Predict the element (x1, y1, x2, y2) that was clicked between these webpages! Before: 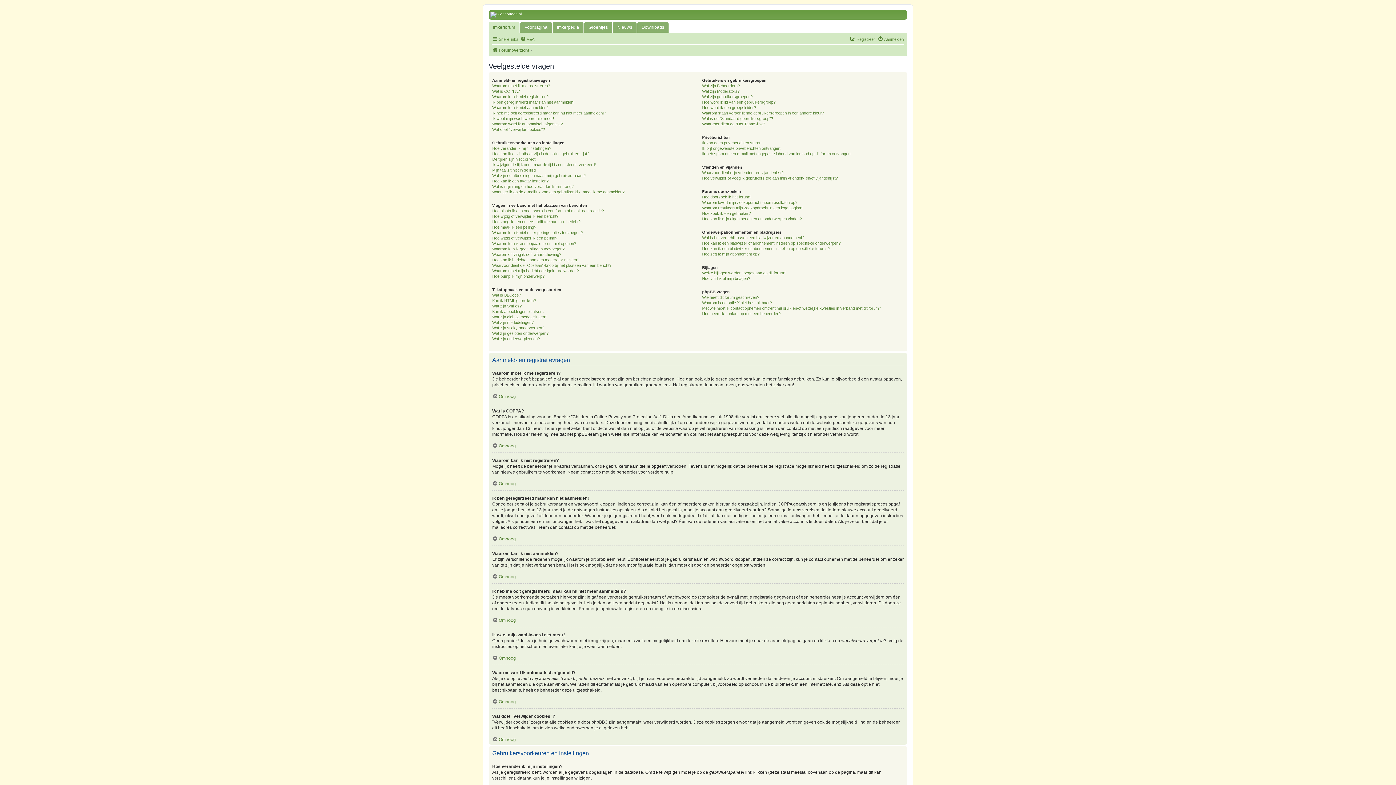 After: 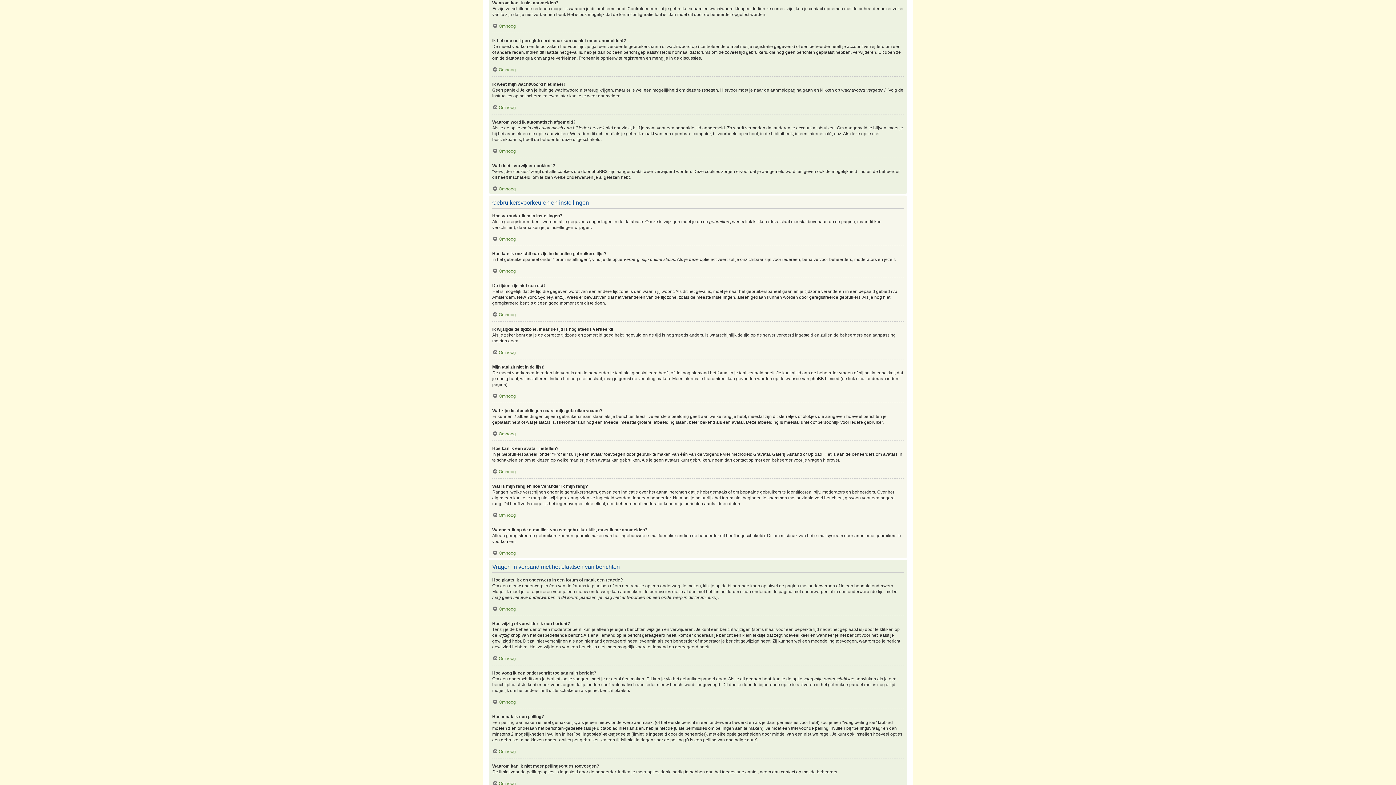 Action: bbox: (492, 105, 548, 110) label: Waarom kan ik niet aanmelden?